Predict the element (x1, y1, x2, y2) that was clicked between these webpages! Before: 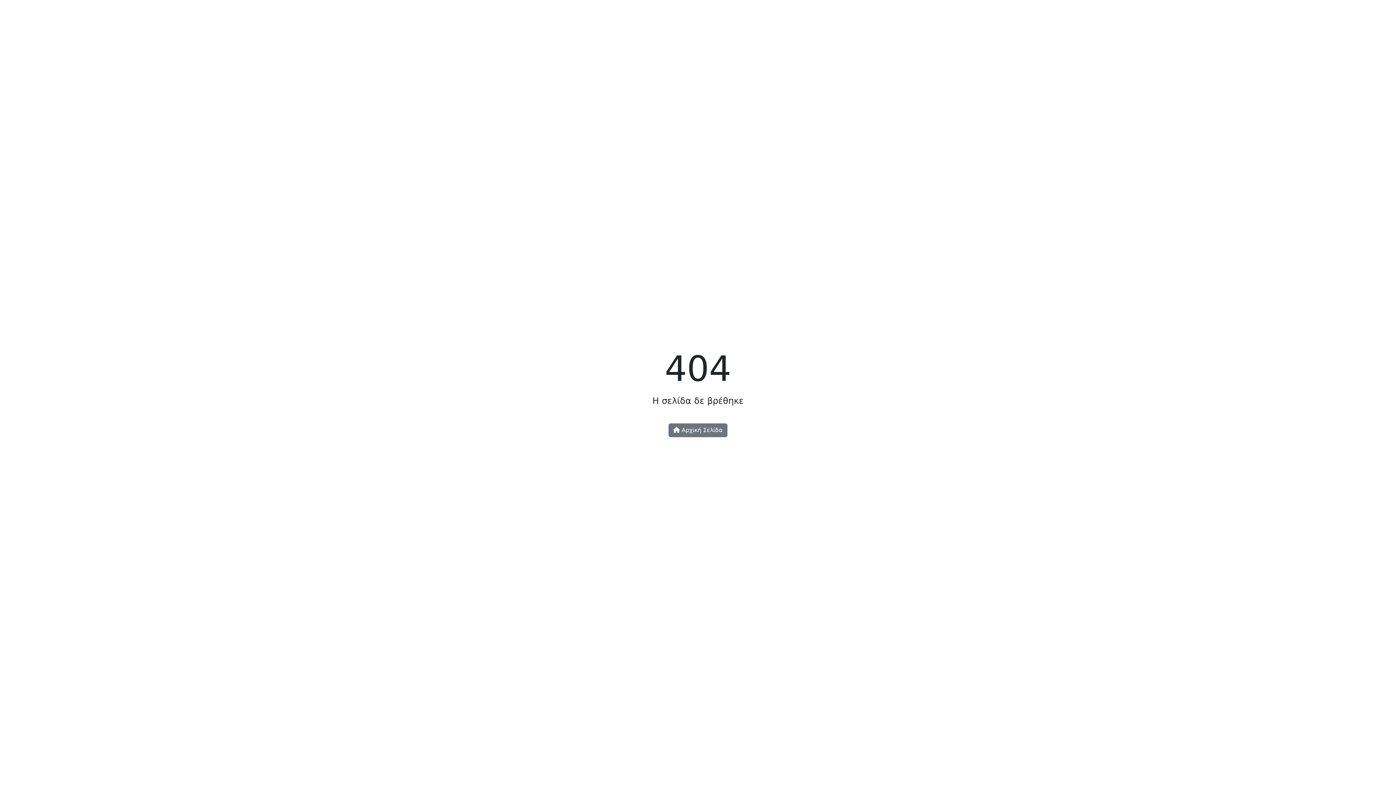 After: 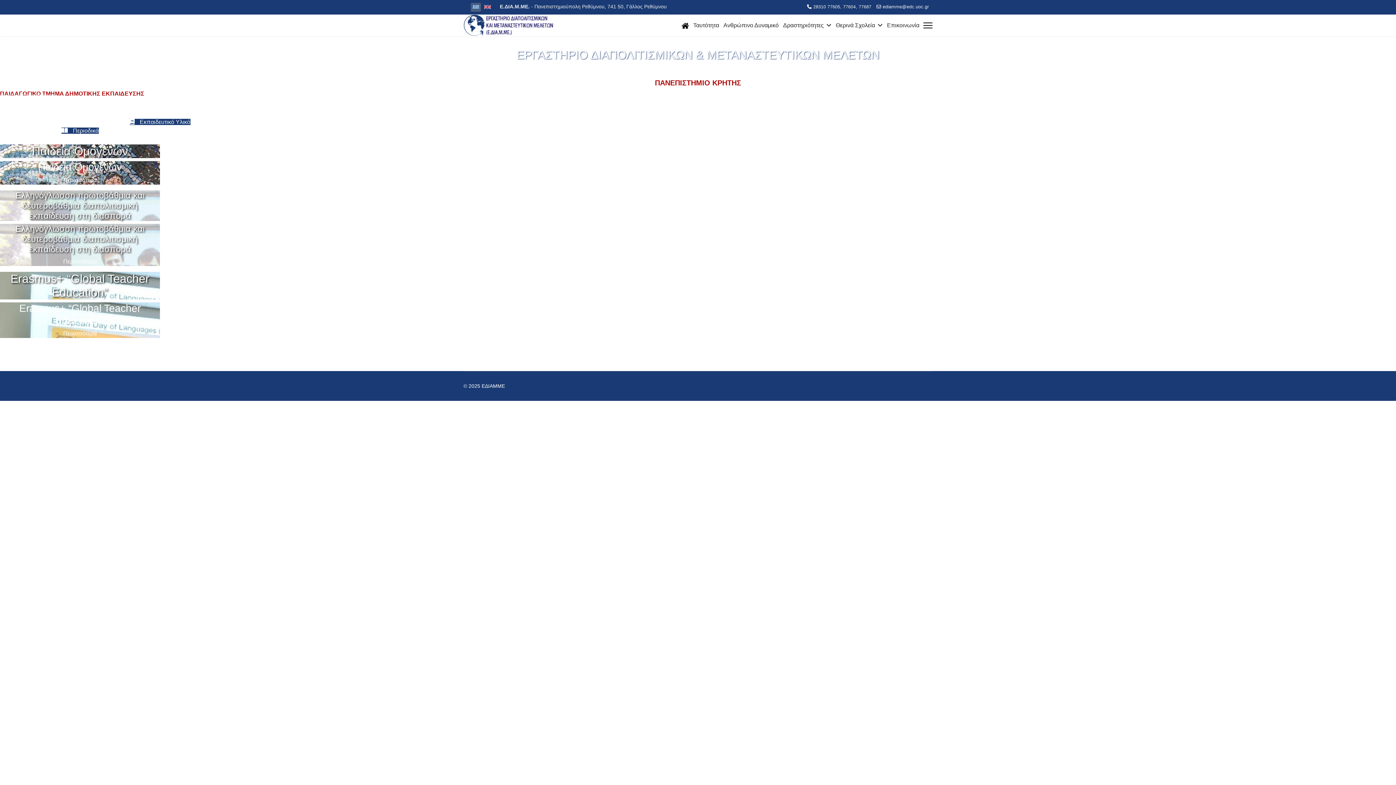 Action: label:  Αρχική Σελίδα bbox: (668, 423, 727, 437)